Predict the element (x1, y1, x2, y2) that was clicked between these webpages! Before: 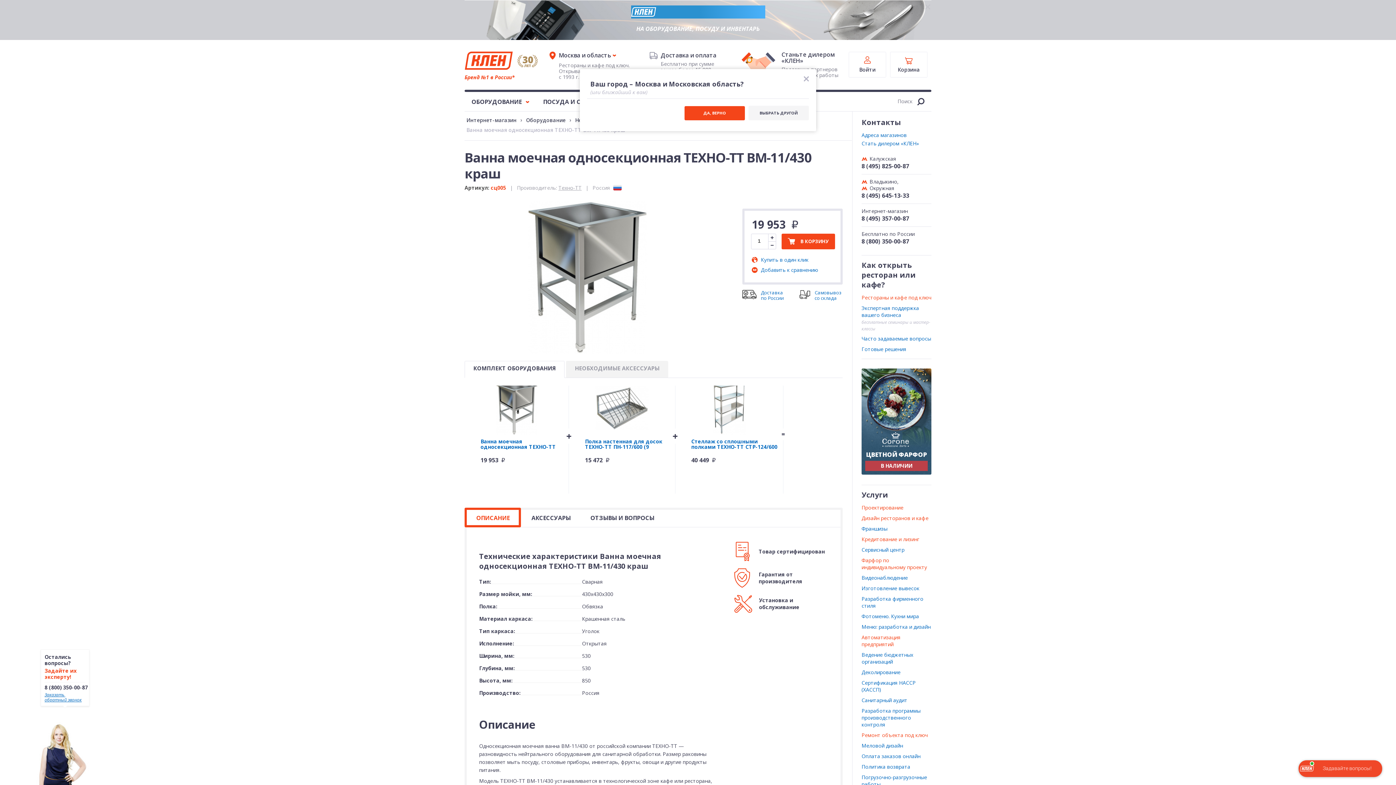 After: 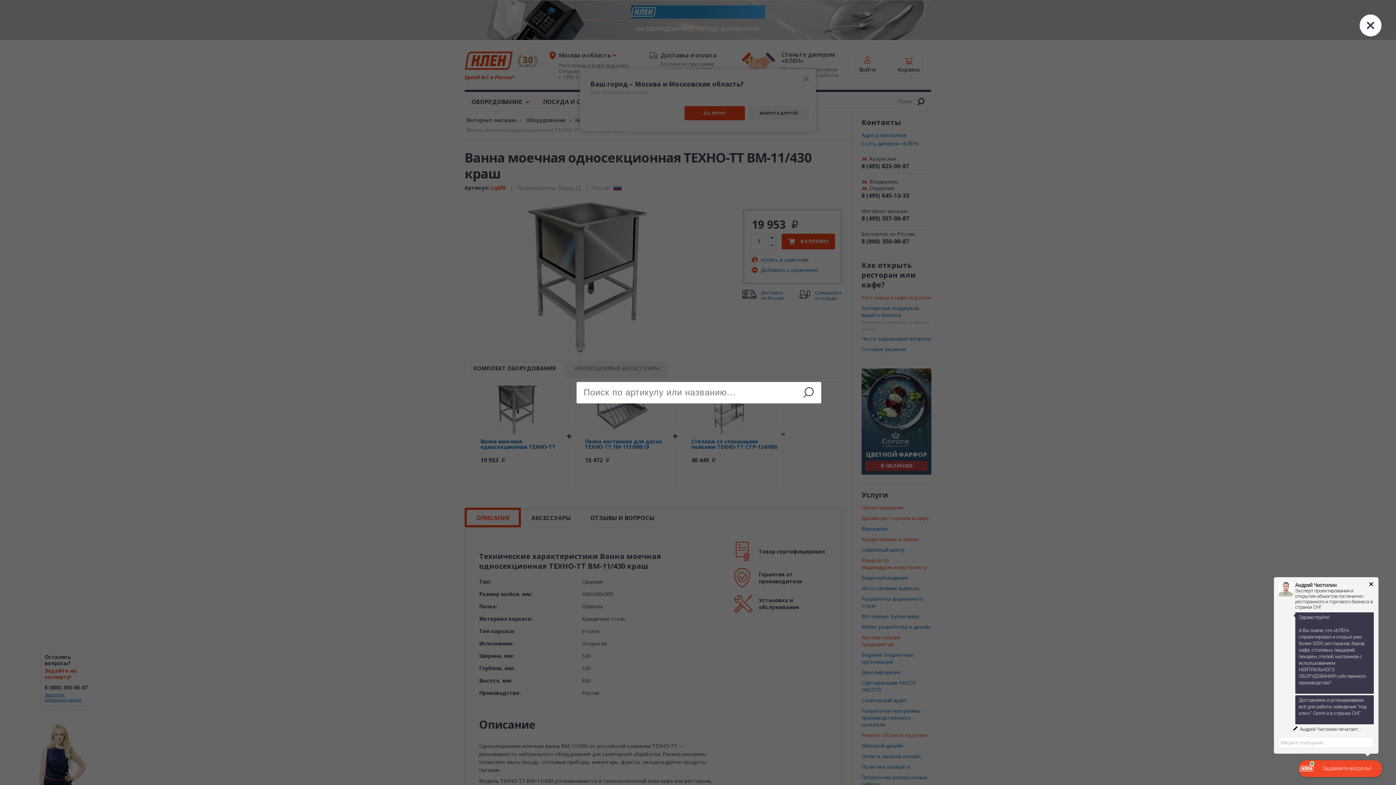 Action: label: Поиск  bbox: (891, 92, 931, 110)